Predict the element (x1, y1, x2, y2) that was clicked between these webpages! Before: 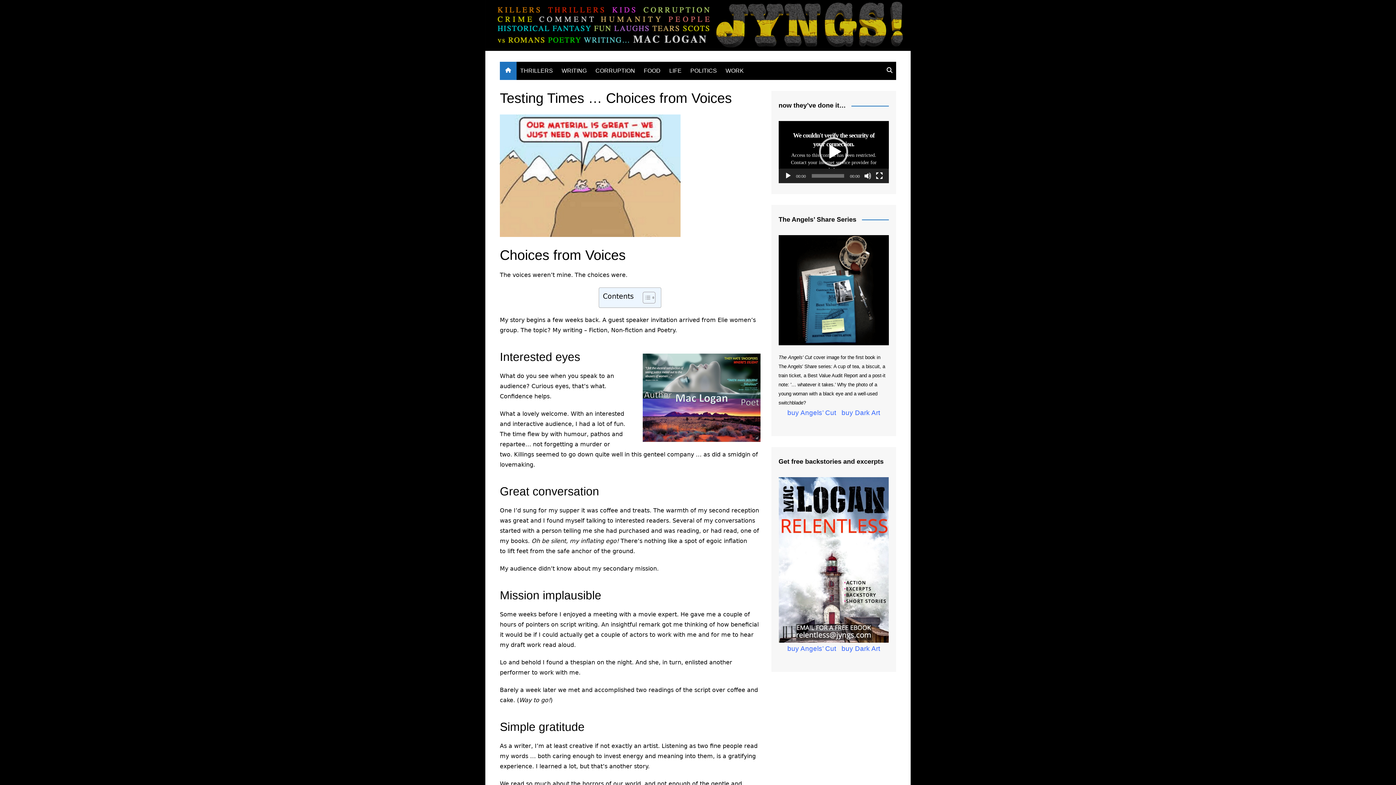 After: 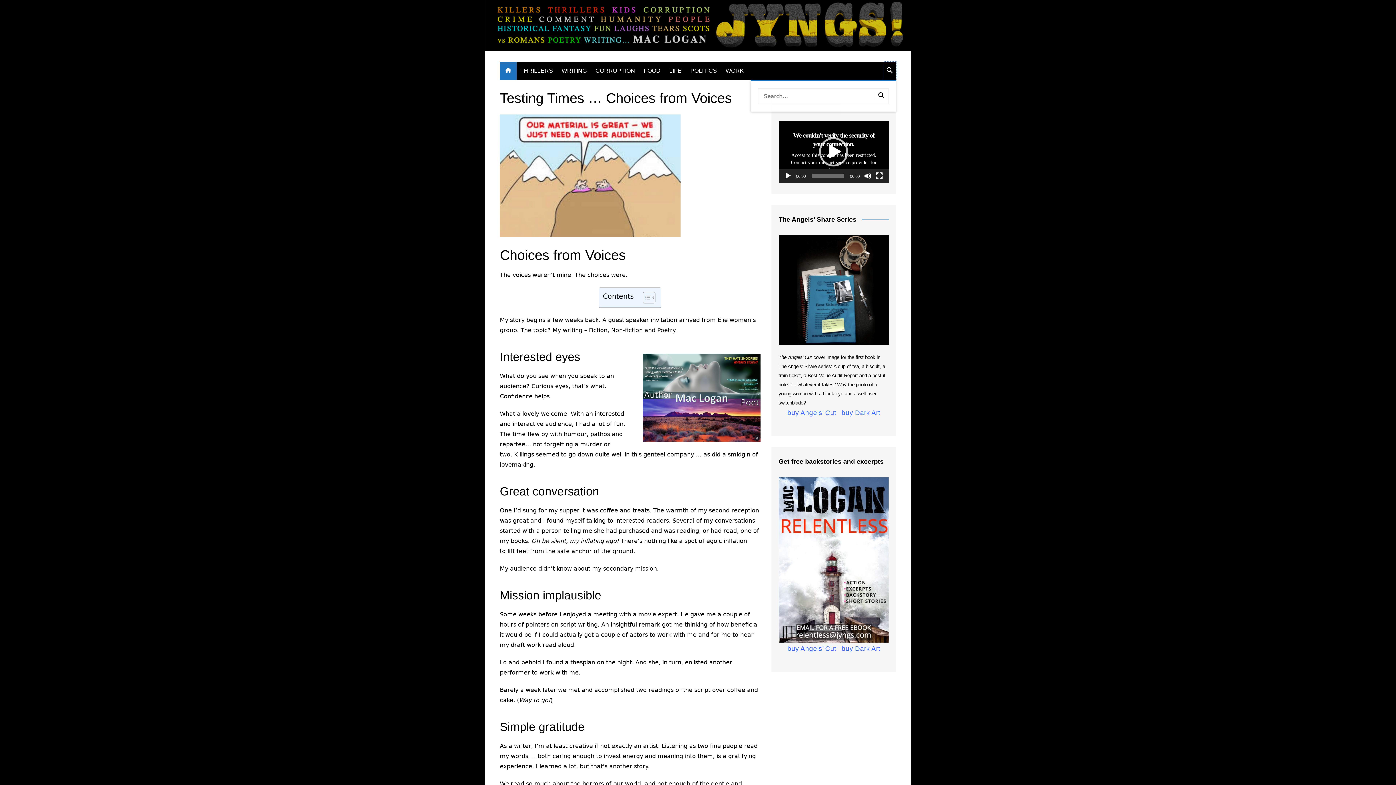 Action: bbox: (883, 61, 896, 80)